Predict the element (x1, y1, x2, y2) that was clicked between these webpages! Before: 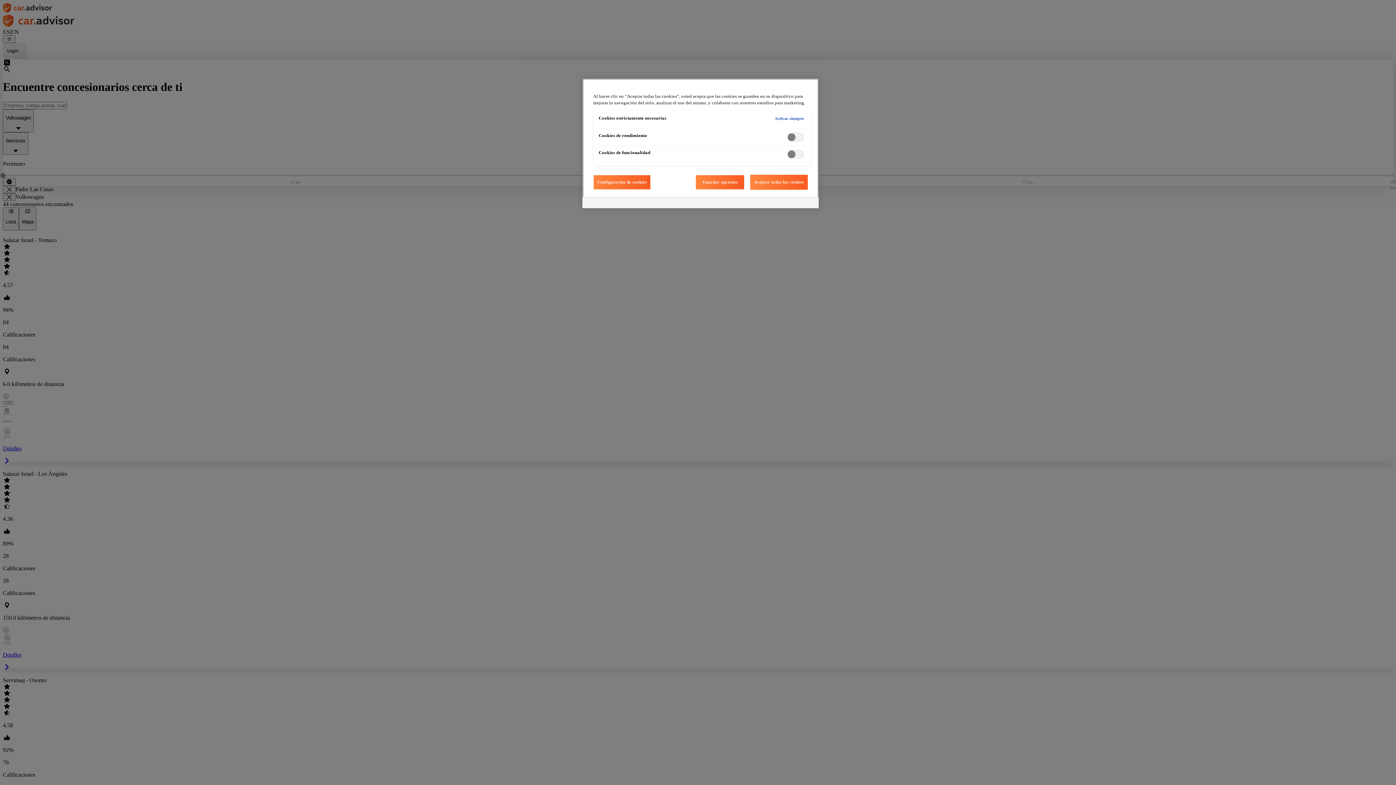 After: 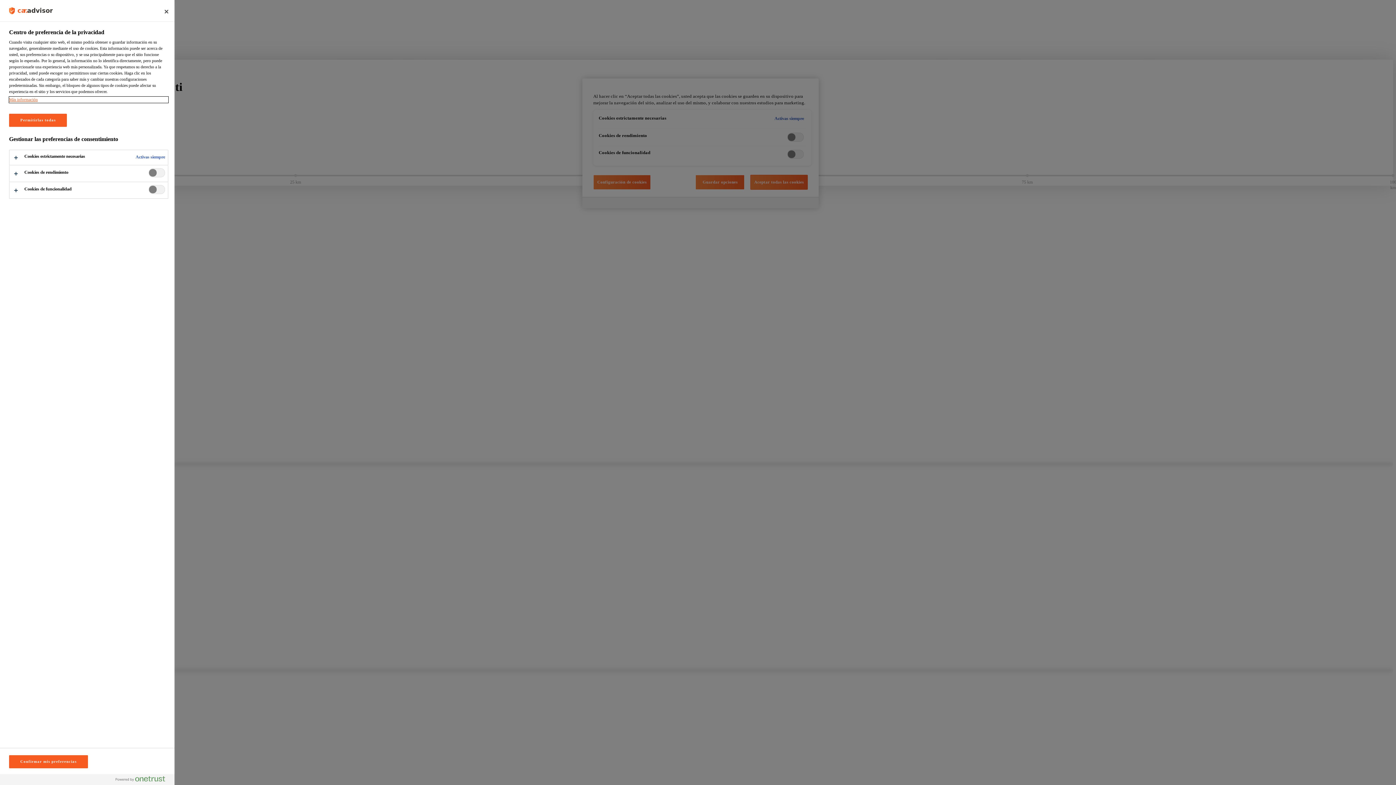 Action: label: Configuración de cookies bbox: (593, 174, 650, 189)